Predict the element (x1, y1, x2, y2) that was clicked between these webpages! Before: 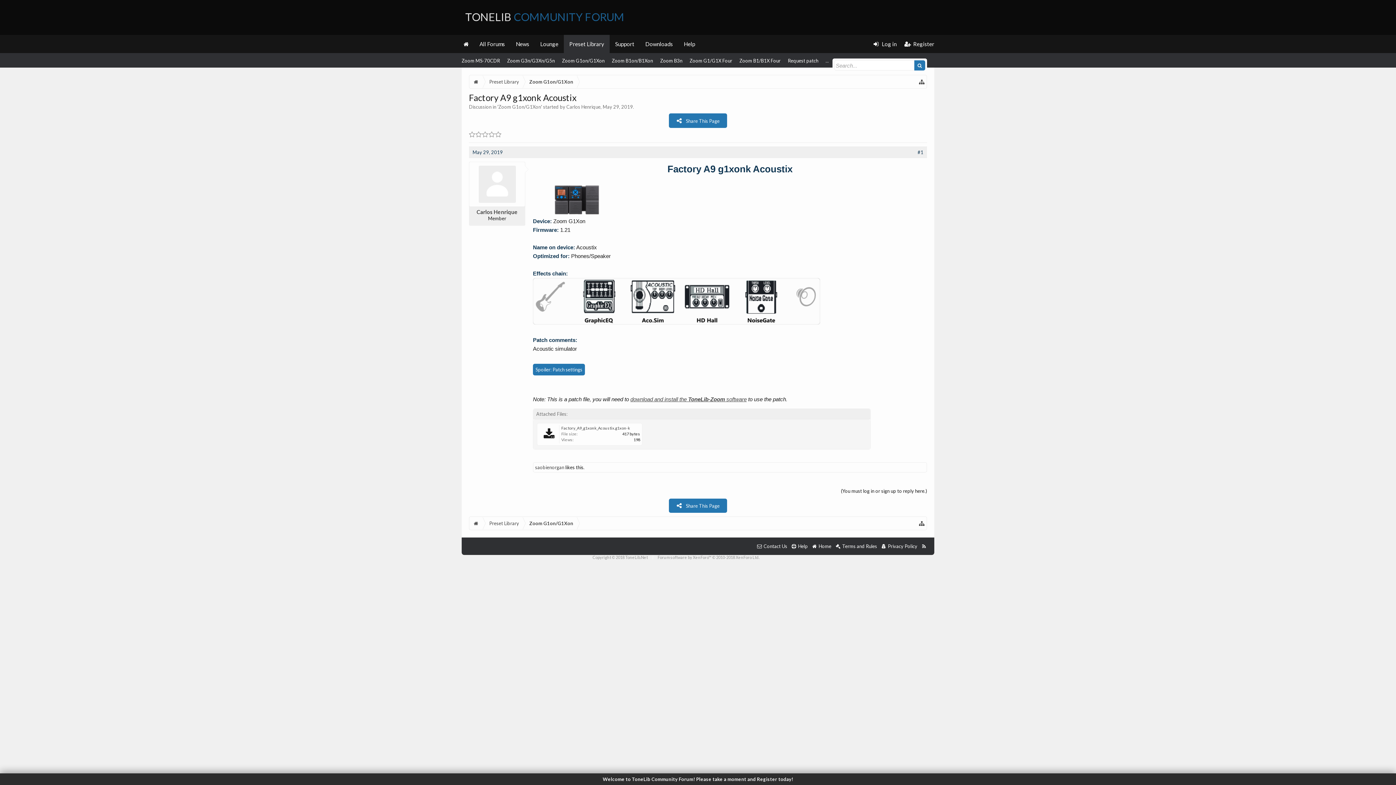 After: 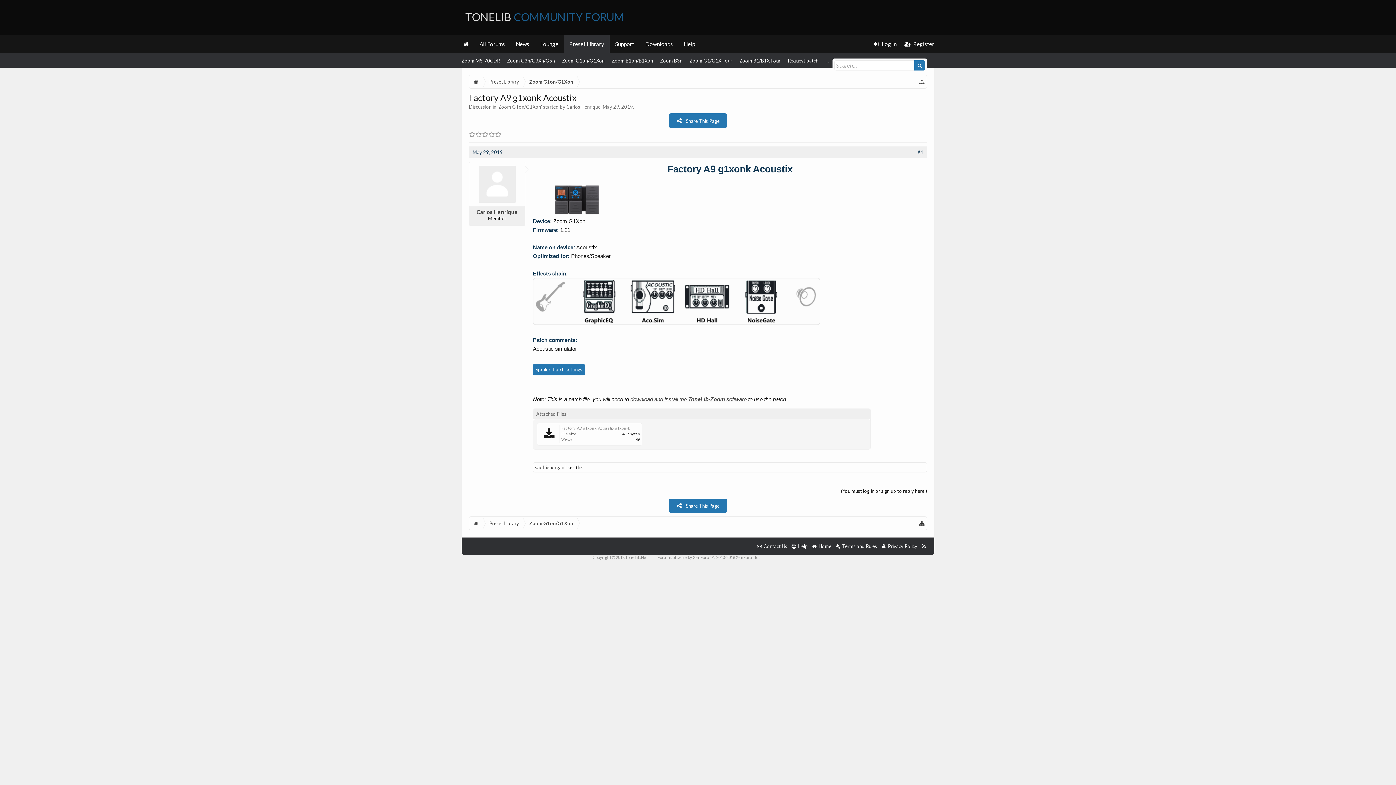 Action: label: Factory_A9_g1xonk_Acoustix.g1xon-k bbox: (561, 425, 630, 430)